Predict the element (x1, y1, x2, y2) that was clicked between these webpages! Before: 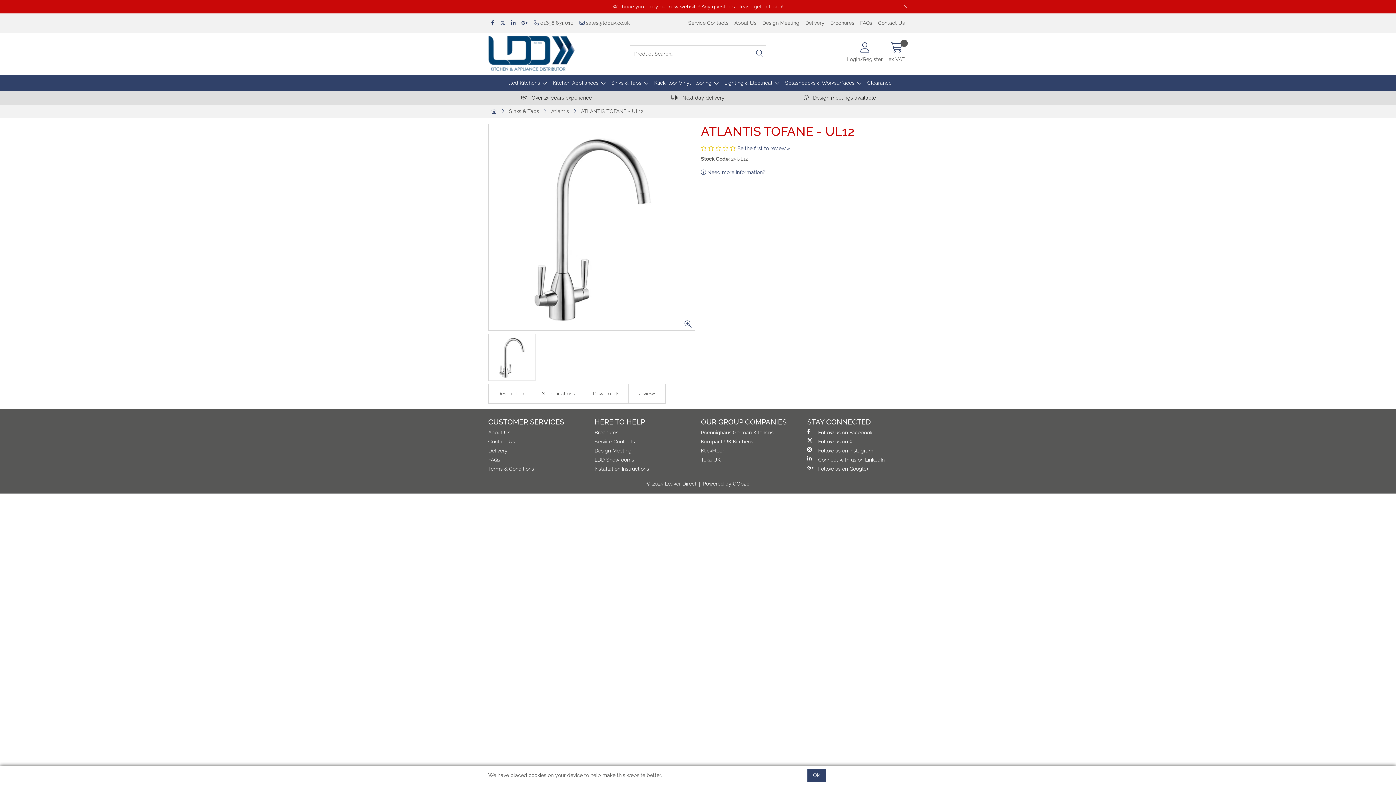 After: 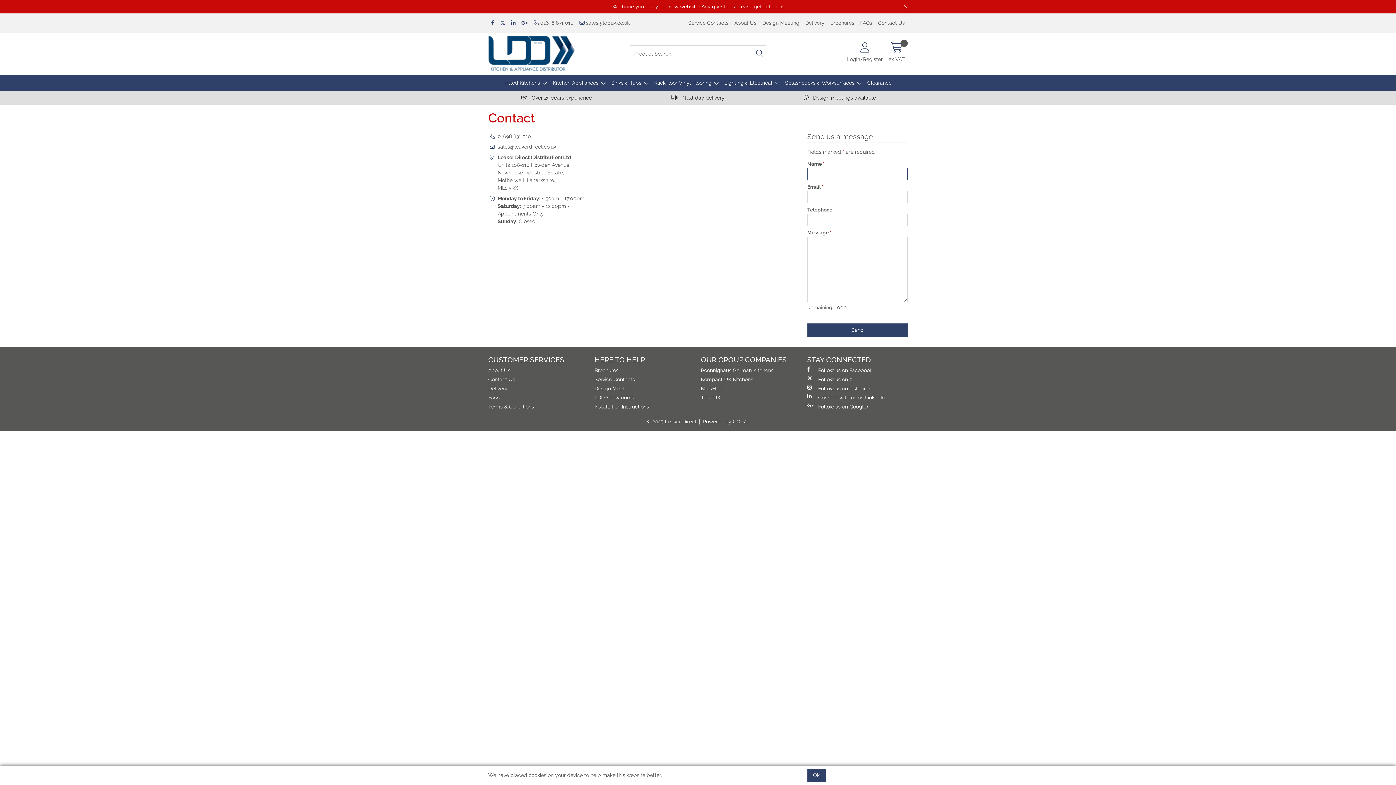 Action: bbox: (875, 13, 908, 32) label: Contact Us